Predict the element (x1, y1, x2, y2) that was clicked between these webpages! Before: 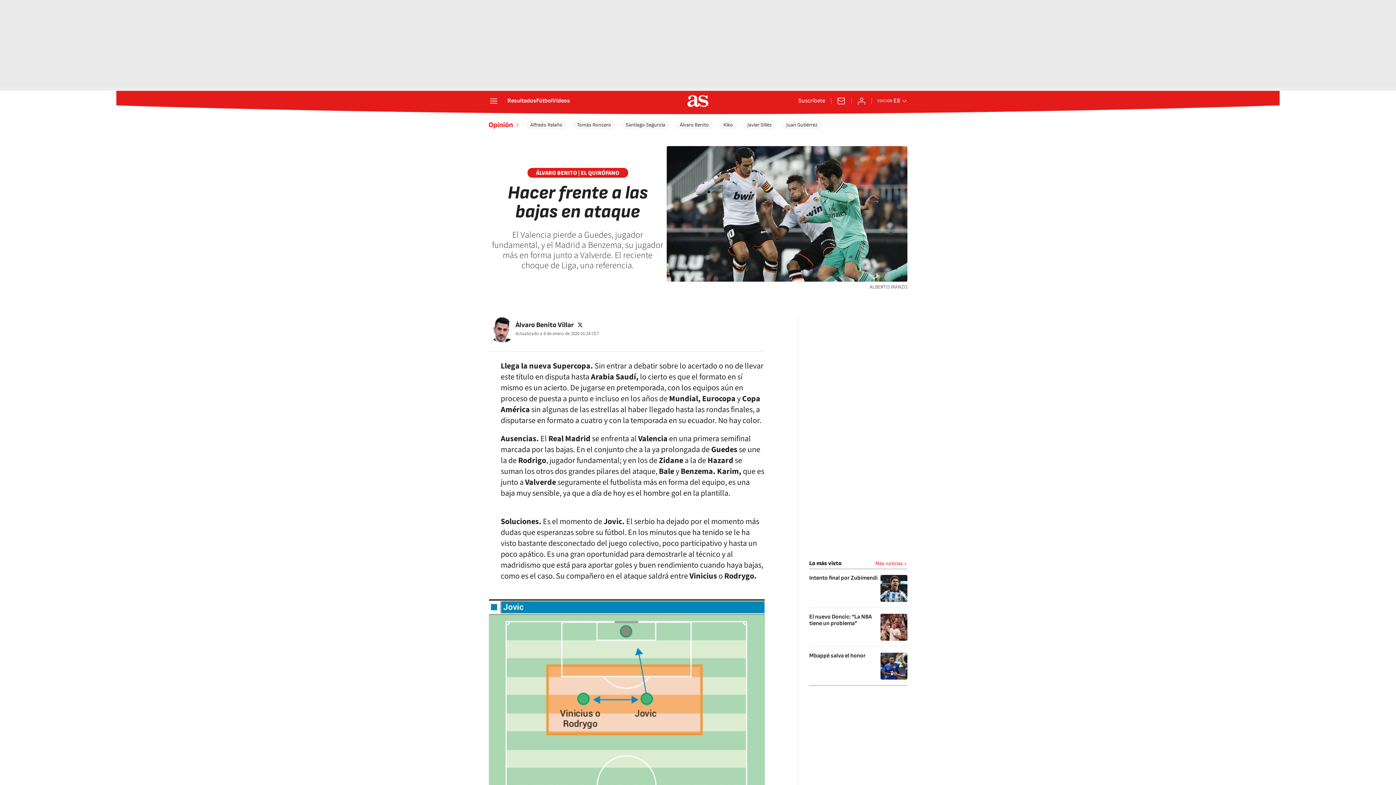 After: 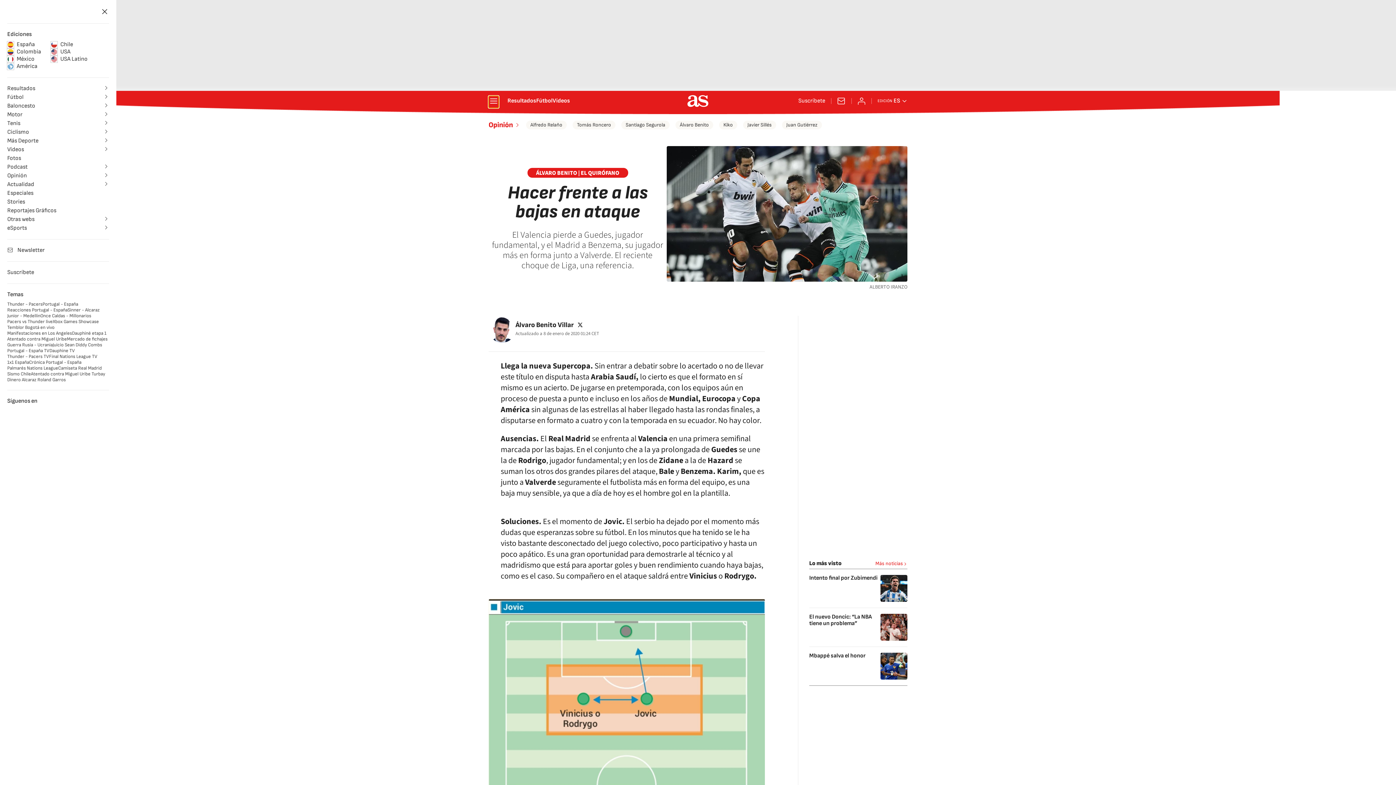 Action: bbox: (488, 96, 498, 106) label: desplegar menú